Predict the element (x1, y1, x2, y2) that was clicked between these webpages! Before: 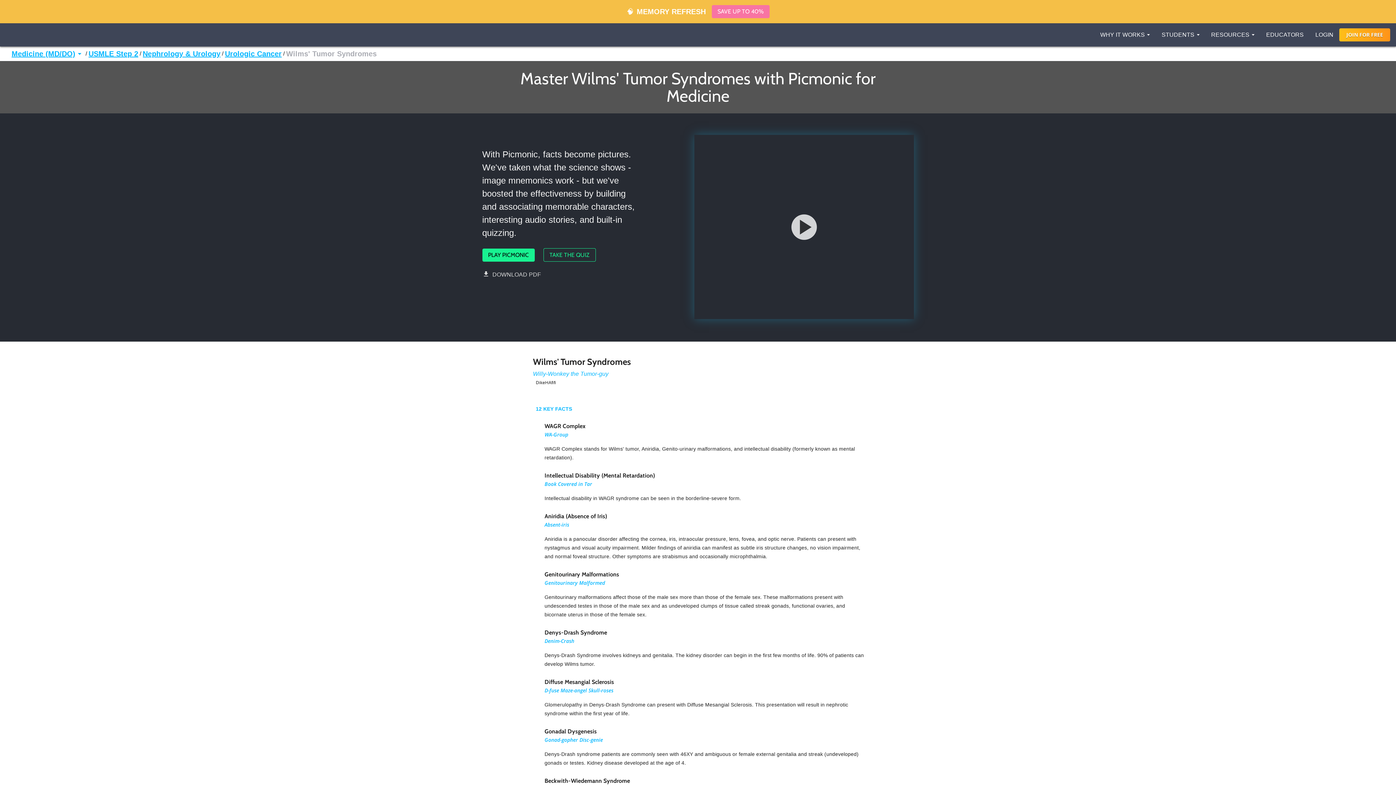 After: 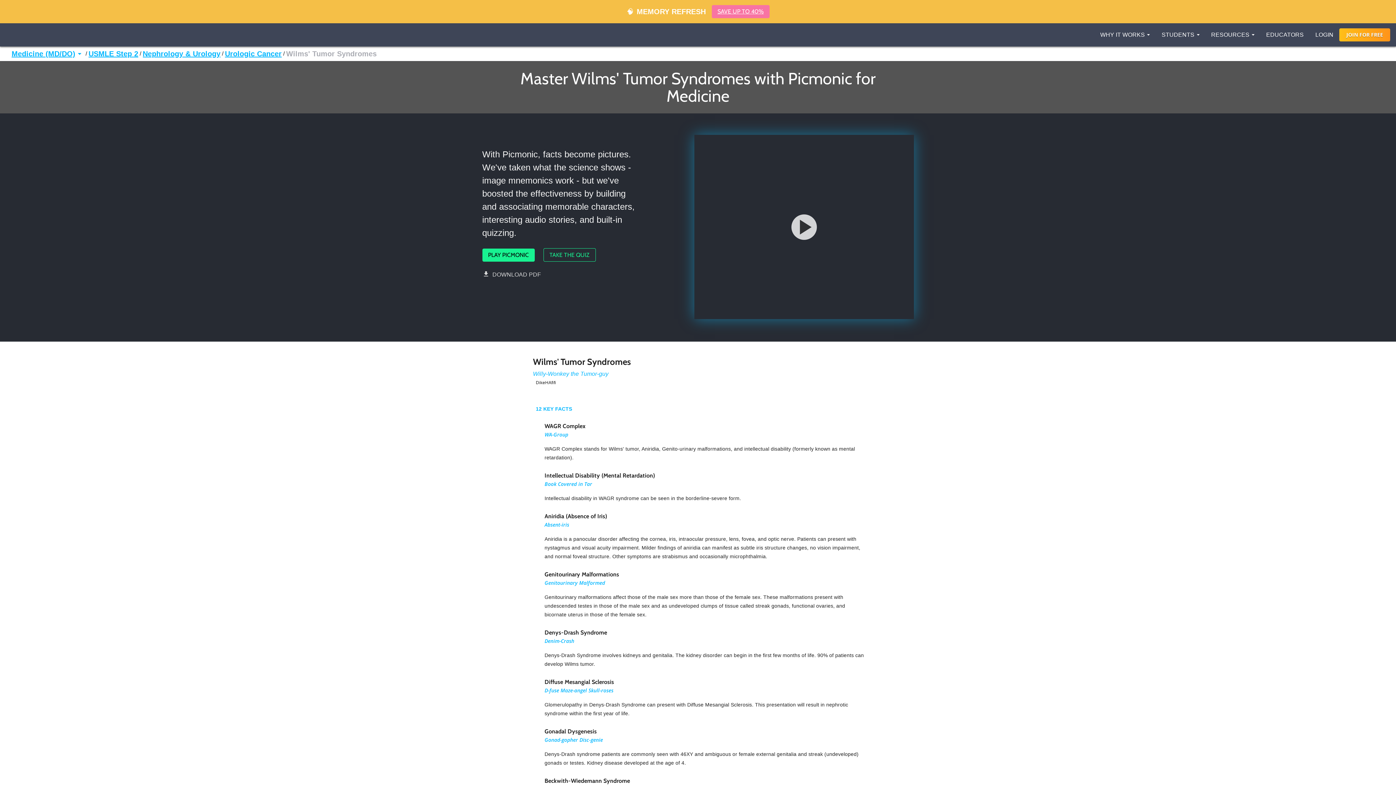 Action: bbox: (711, 5, 769, 18) label: SAVE UP TO 40%